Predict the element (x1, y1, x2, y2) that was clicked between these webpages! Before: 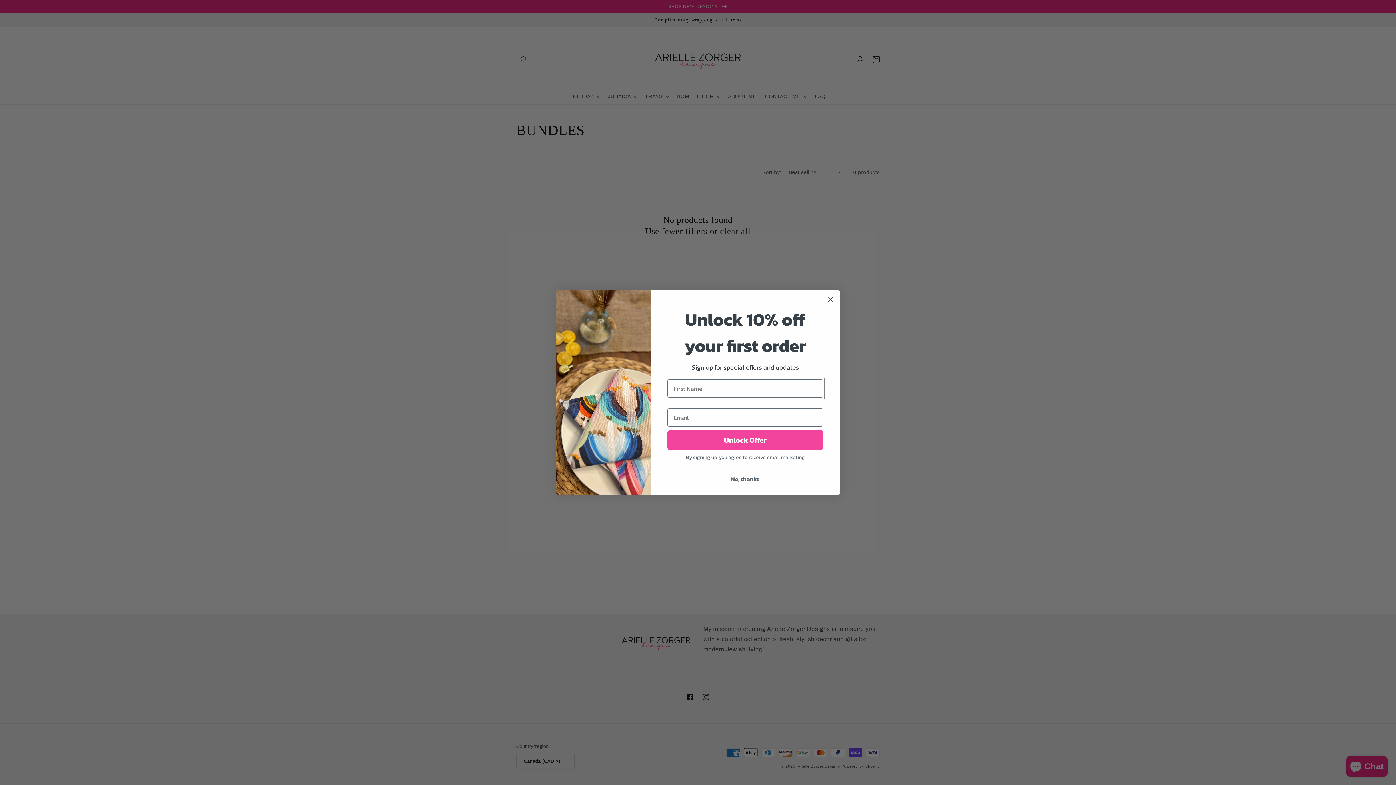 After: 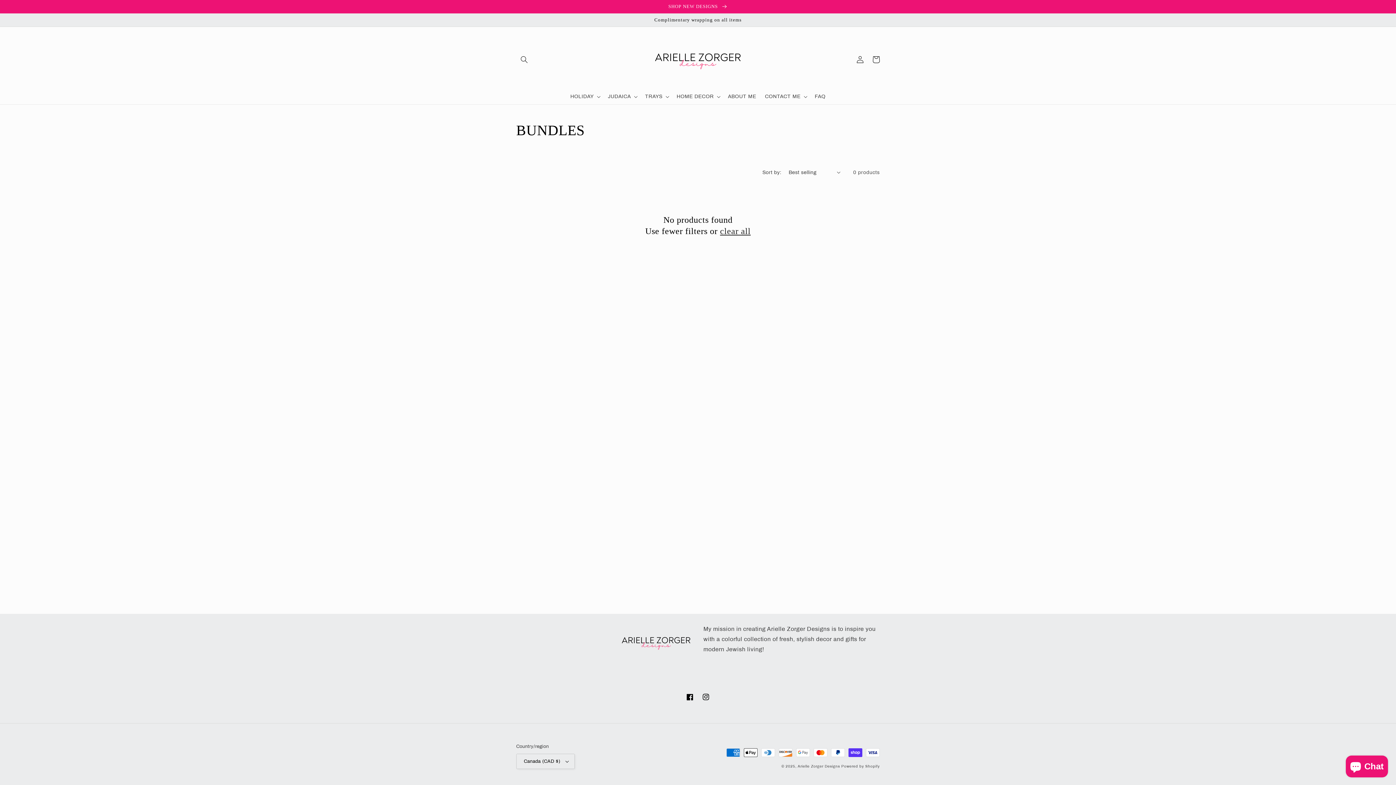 Action: label: No, thanks bbox: (667, 472, 823, 486)